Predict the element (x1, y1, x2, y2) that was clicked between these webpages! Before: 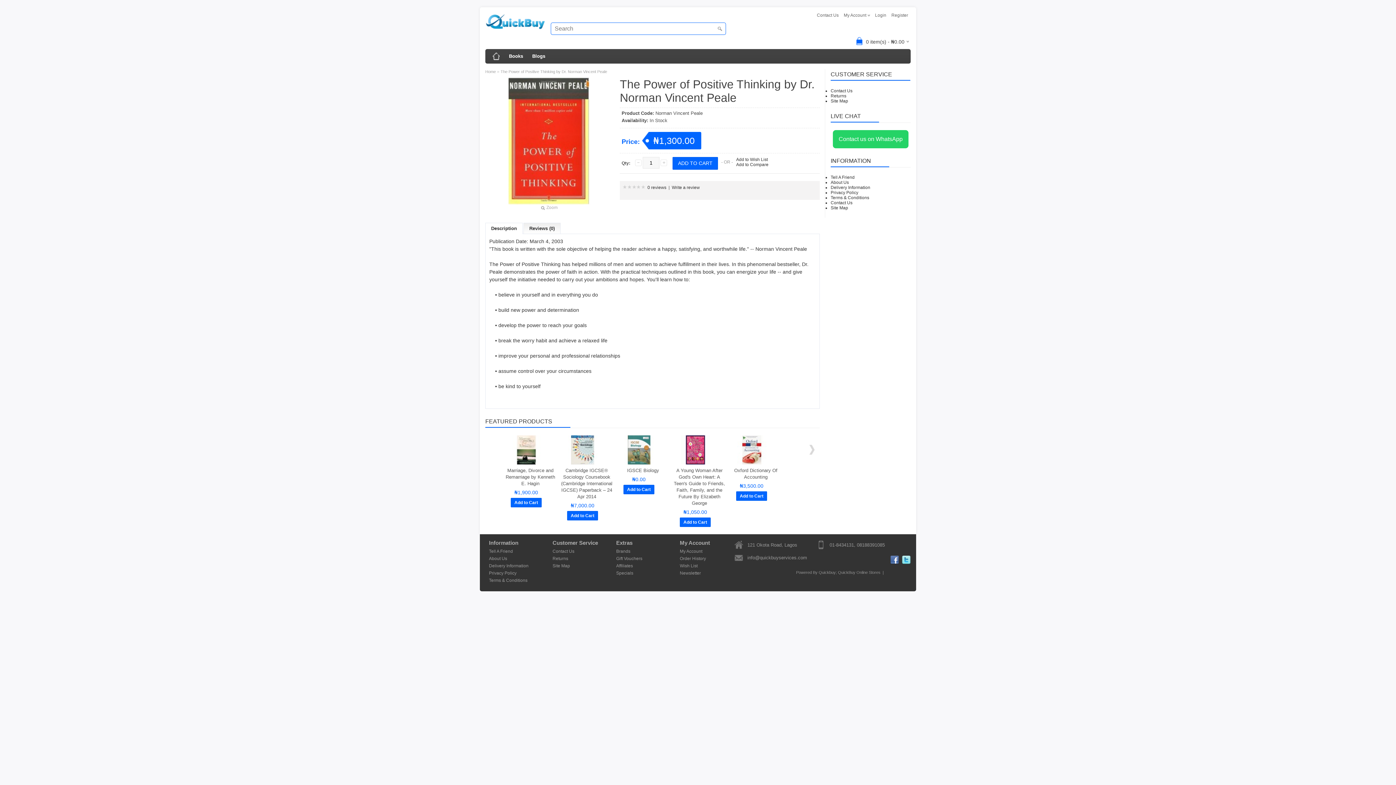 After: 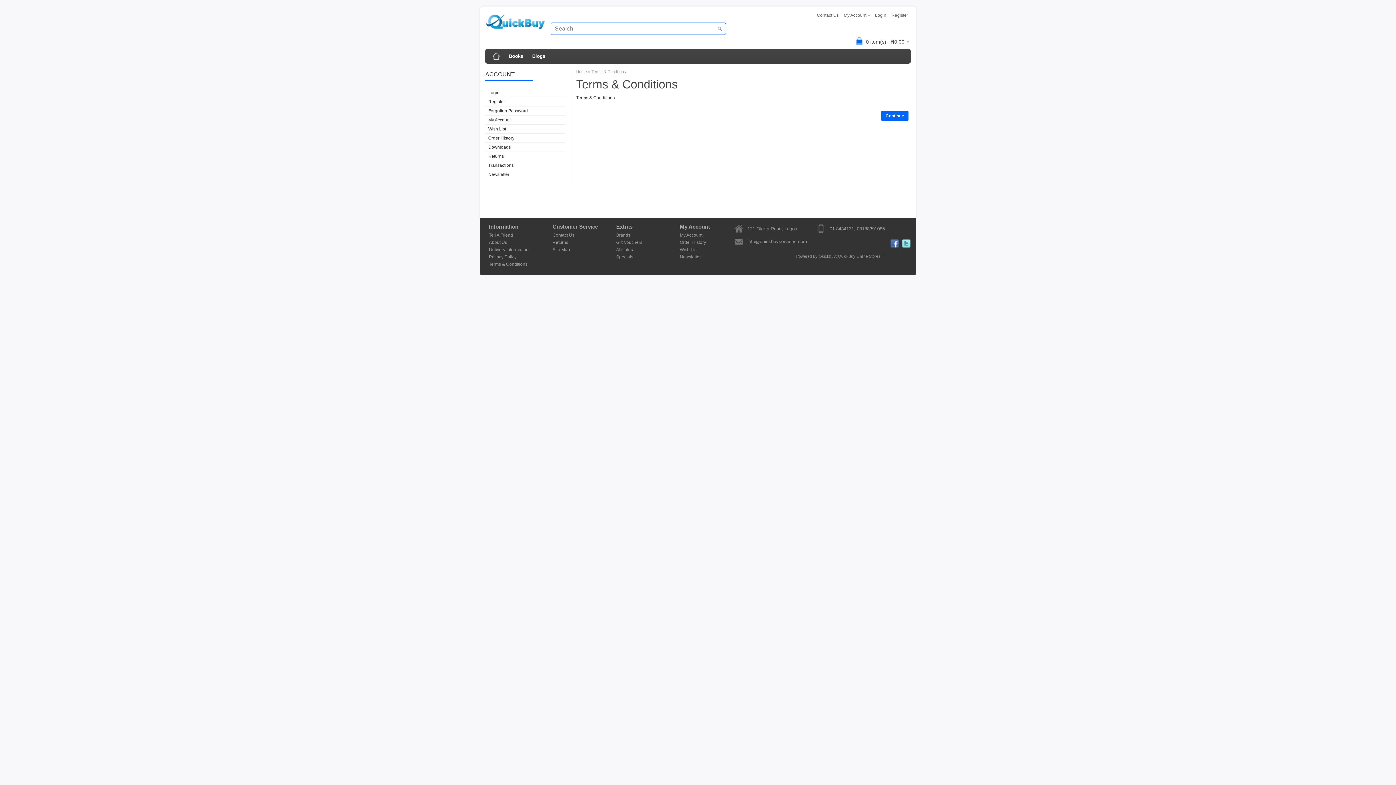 Action: bbox: (830, 195, 869, 200) label: Terms & Conditions